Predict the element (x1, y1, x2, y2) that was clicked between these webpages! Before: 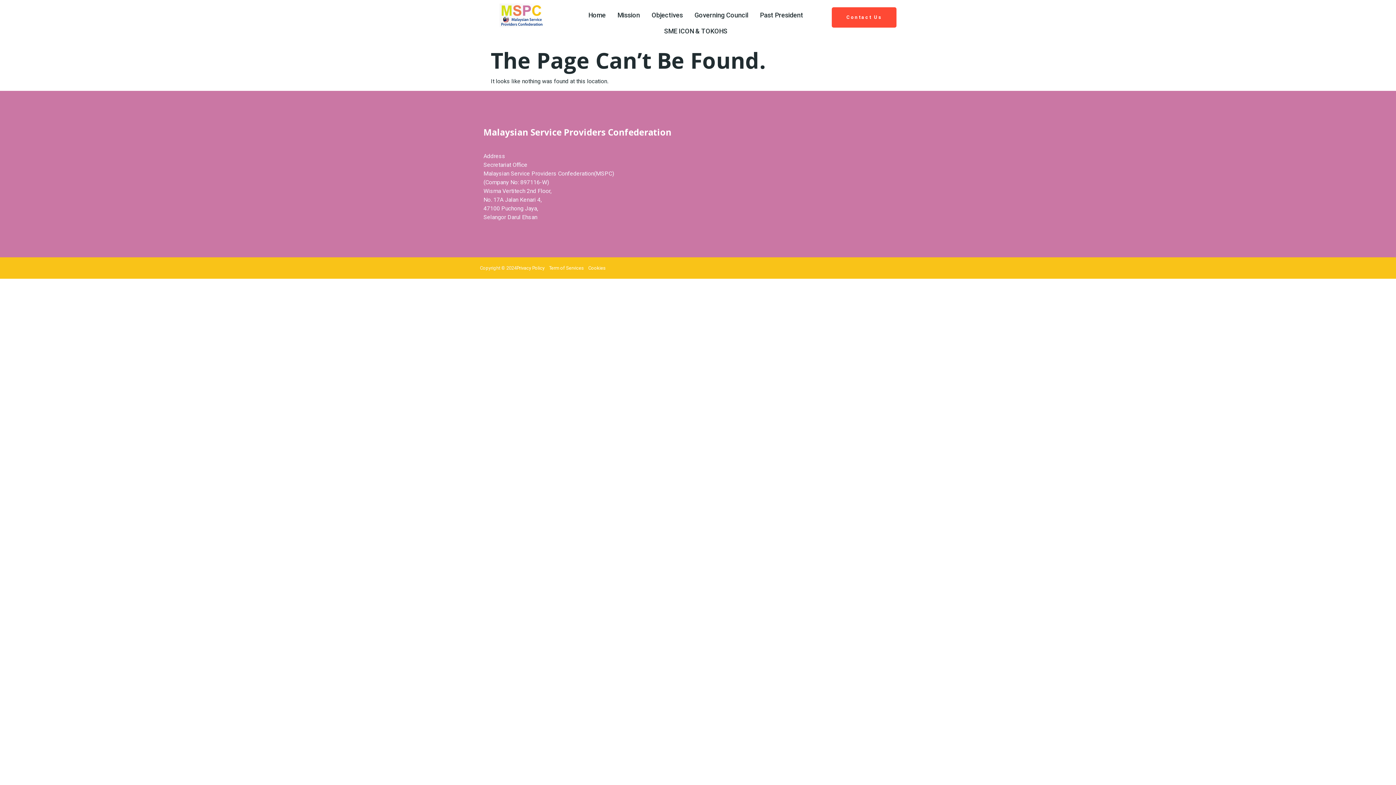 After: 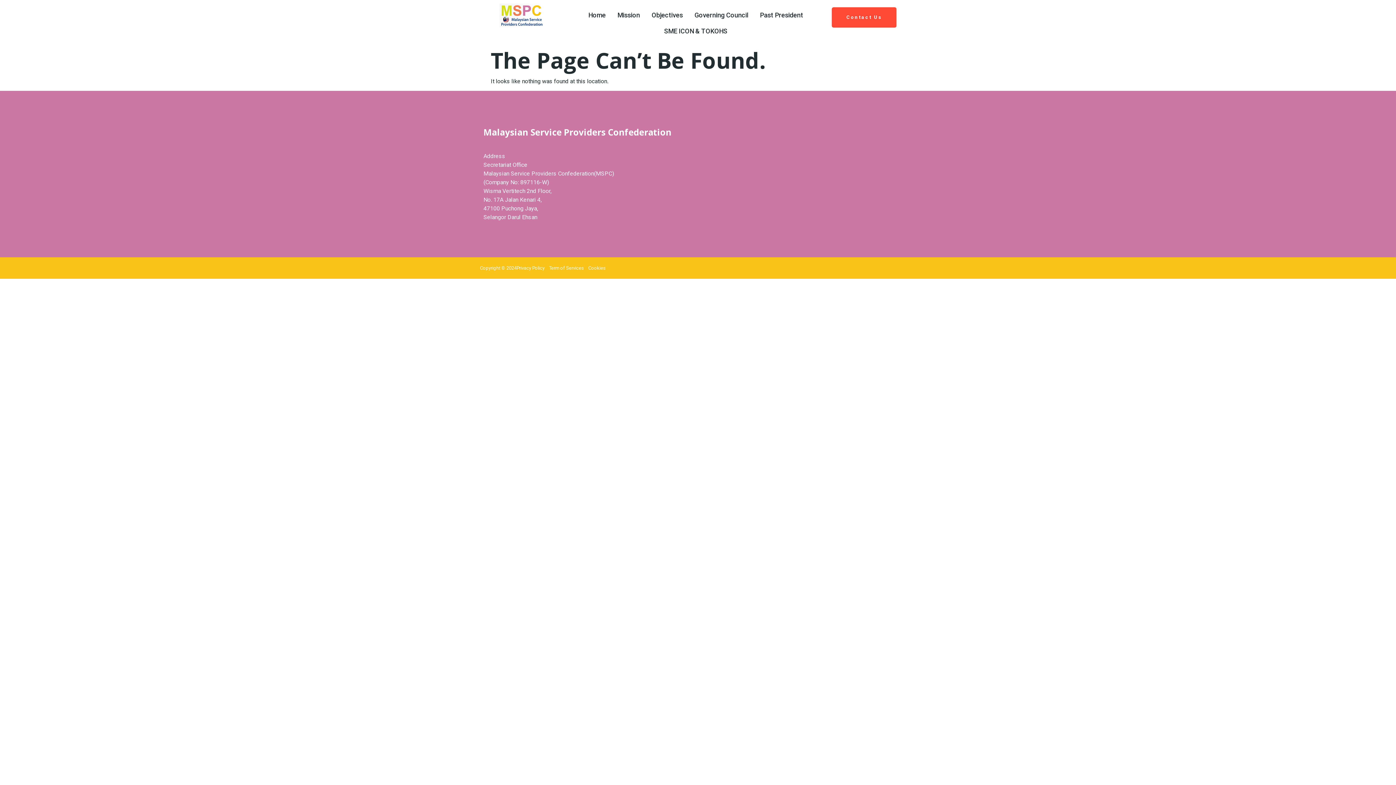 Action: label: Cookies bbox: (588, 264, 605, 271)